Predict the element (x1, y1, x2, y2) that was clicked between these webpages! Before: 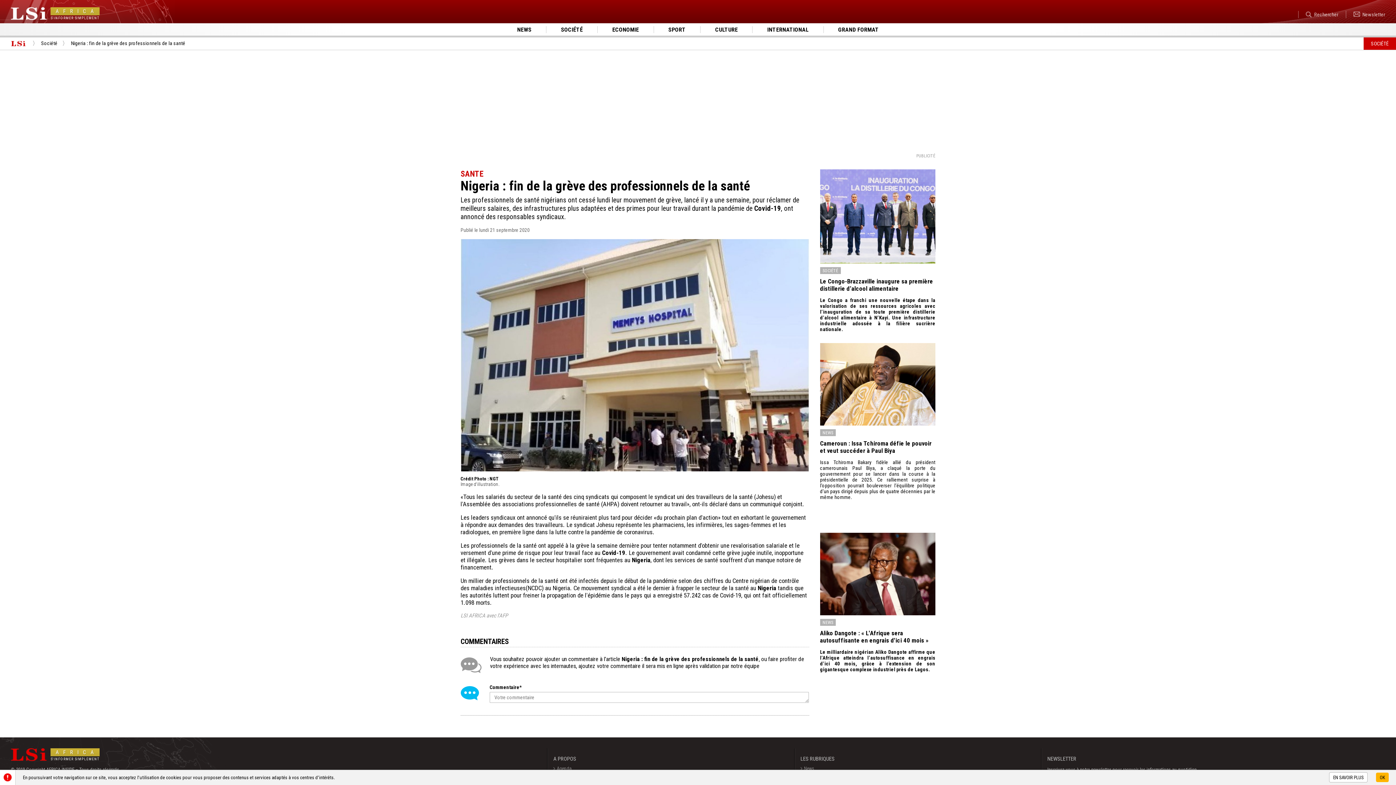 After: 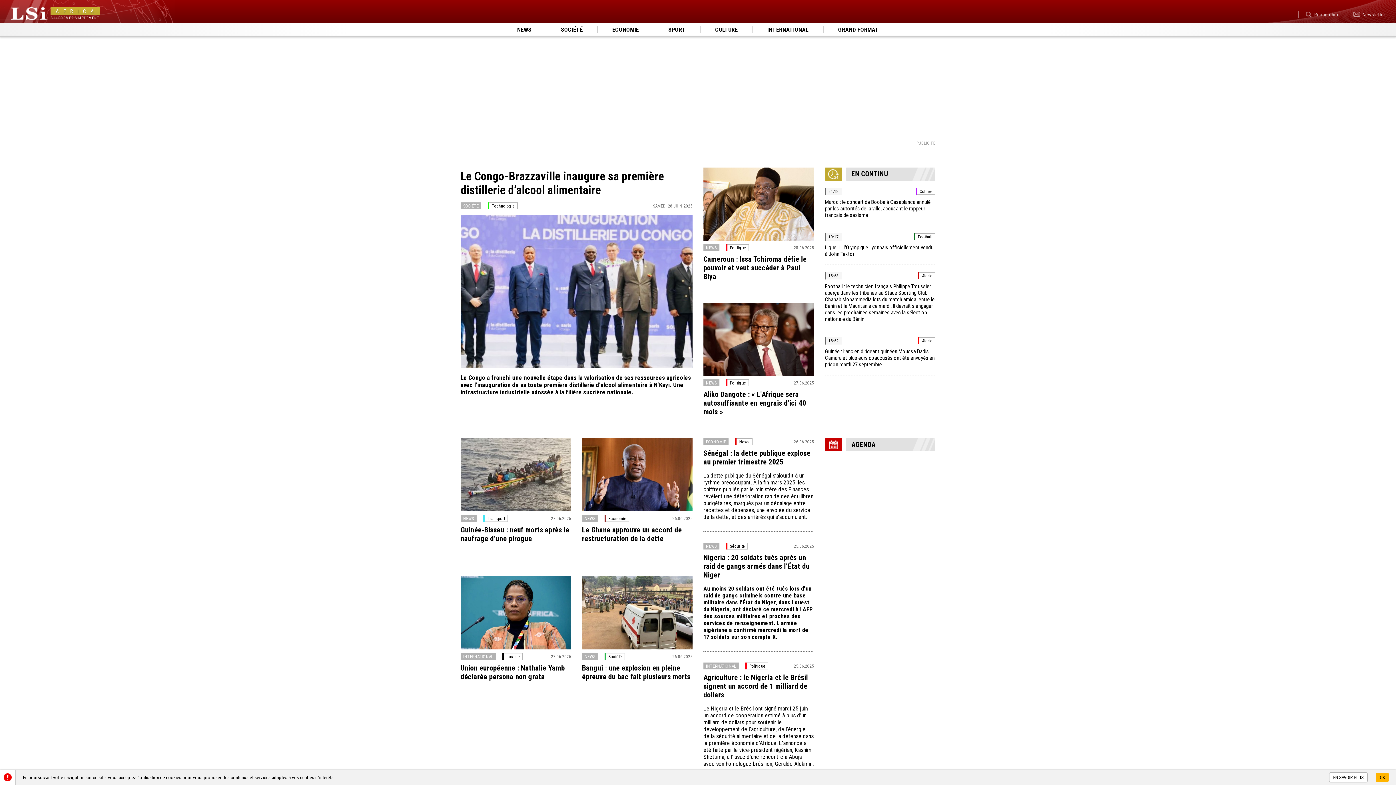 Action: bbox: (10, 7, 99, 20) label: LSi	
AFRICA
S'INFORMER SIMPLEMENT